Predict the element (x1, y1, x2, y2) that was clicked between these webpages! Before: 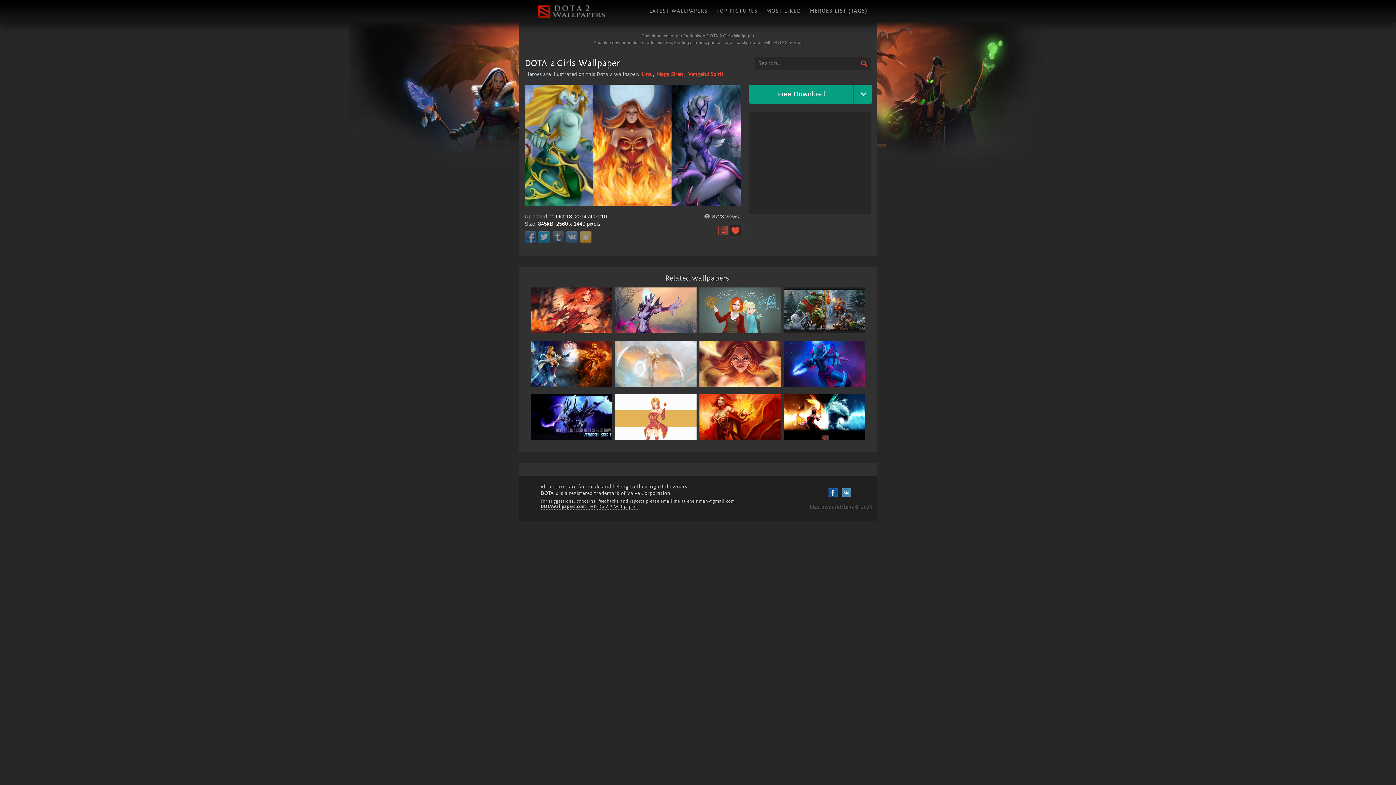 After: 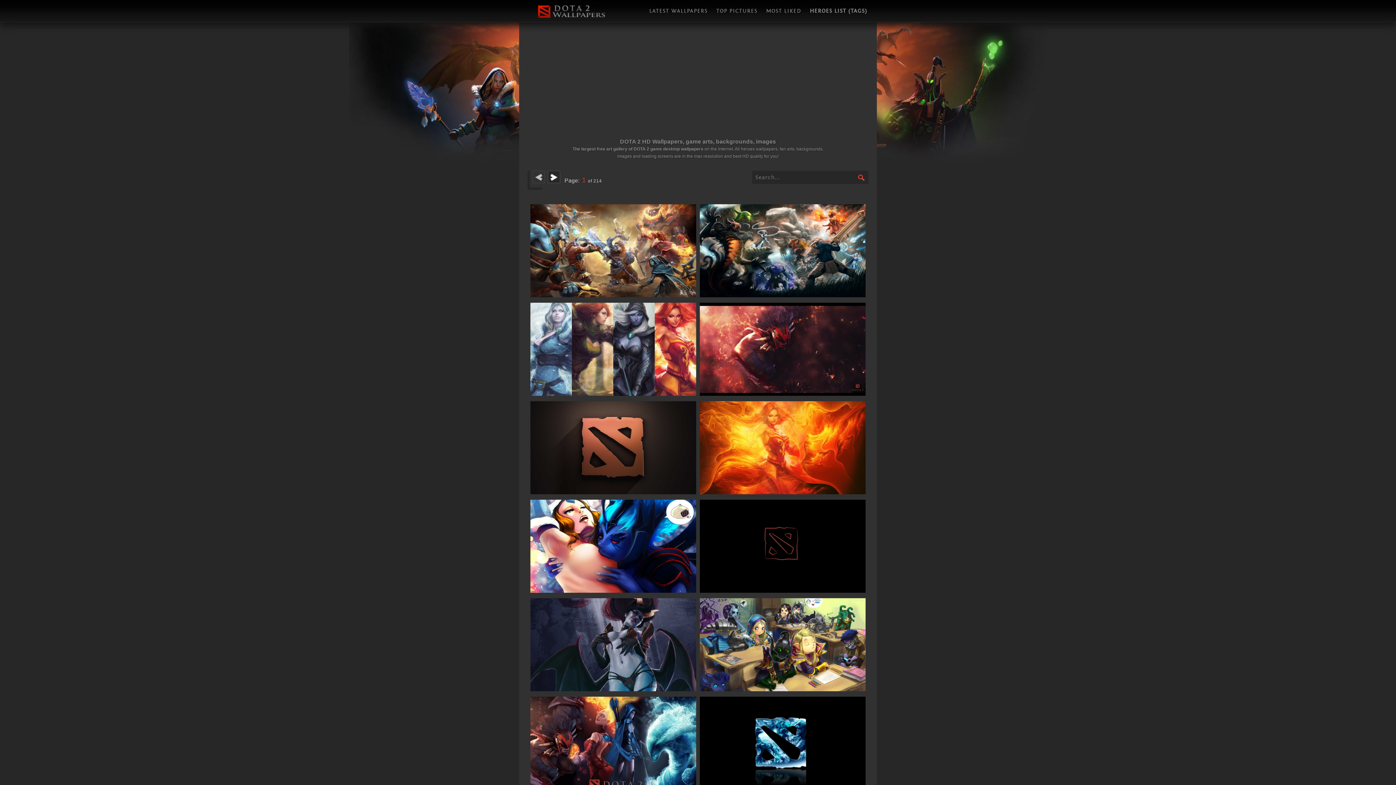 Action: bbox: (712, 0, 762, 22) label: TOP PICTURES